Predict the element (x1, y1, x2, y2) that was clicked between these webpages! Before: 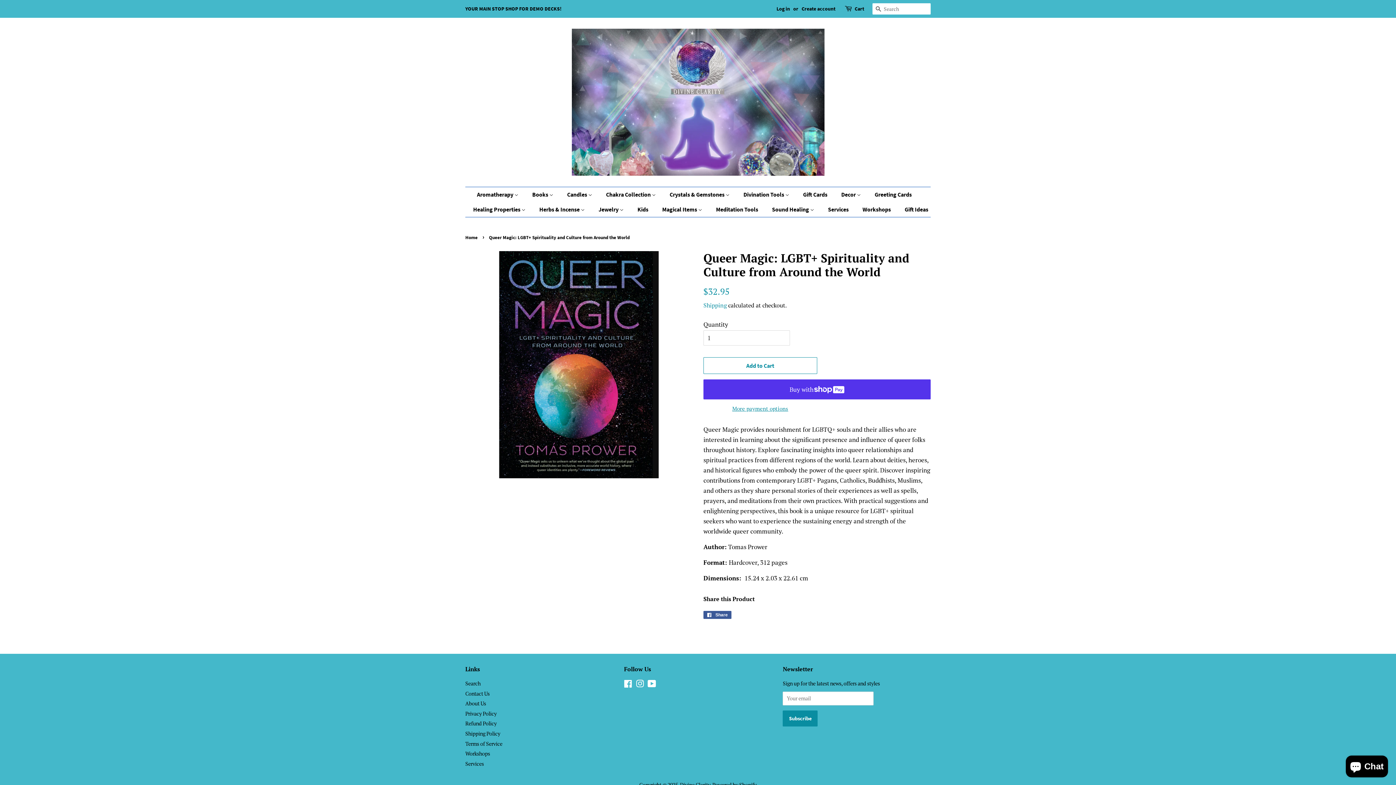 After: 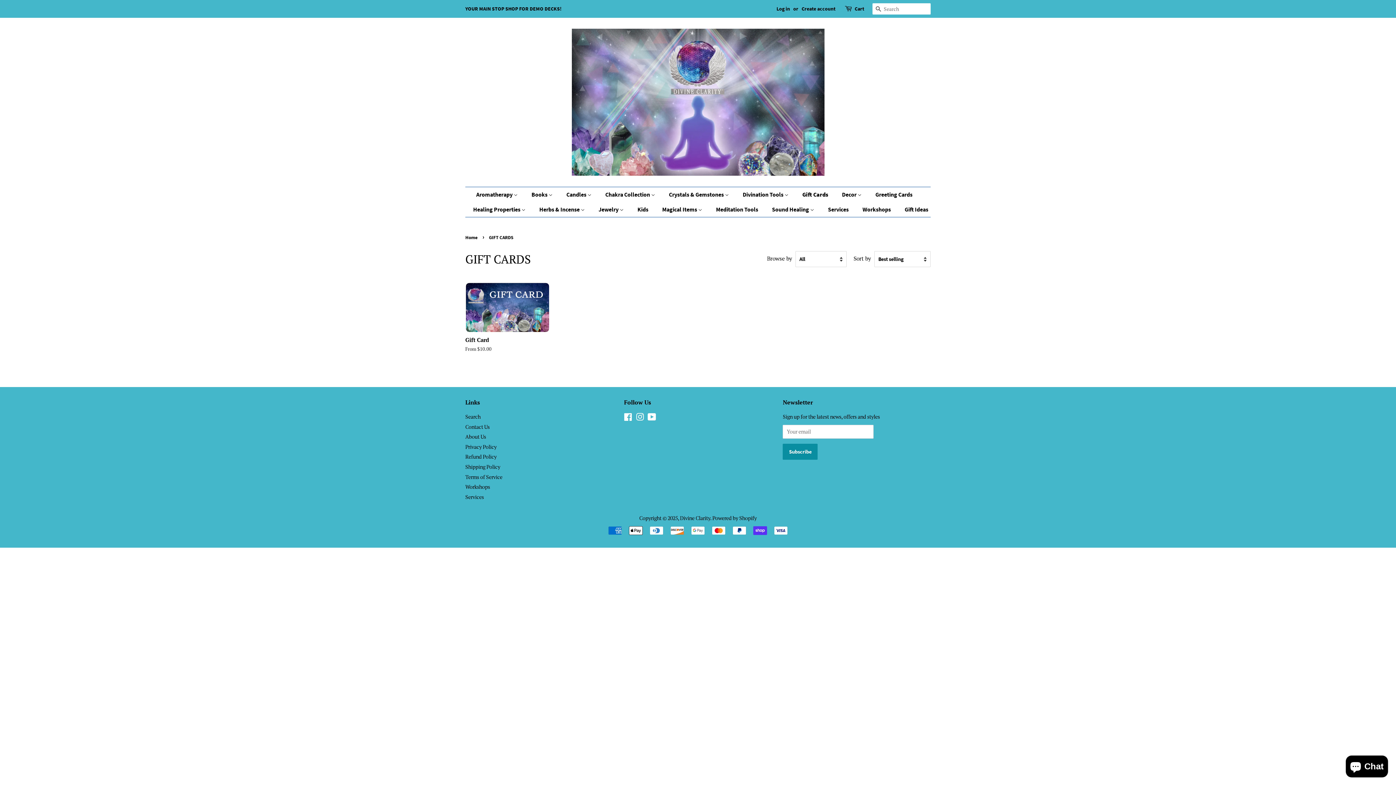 Action: bbox: (797, 187, 834, 202) label: Gift Cards